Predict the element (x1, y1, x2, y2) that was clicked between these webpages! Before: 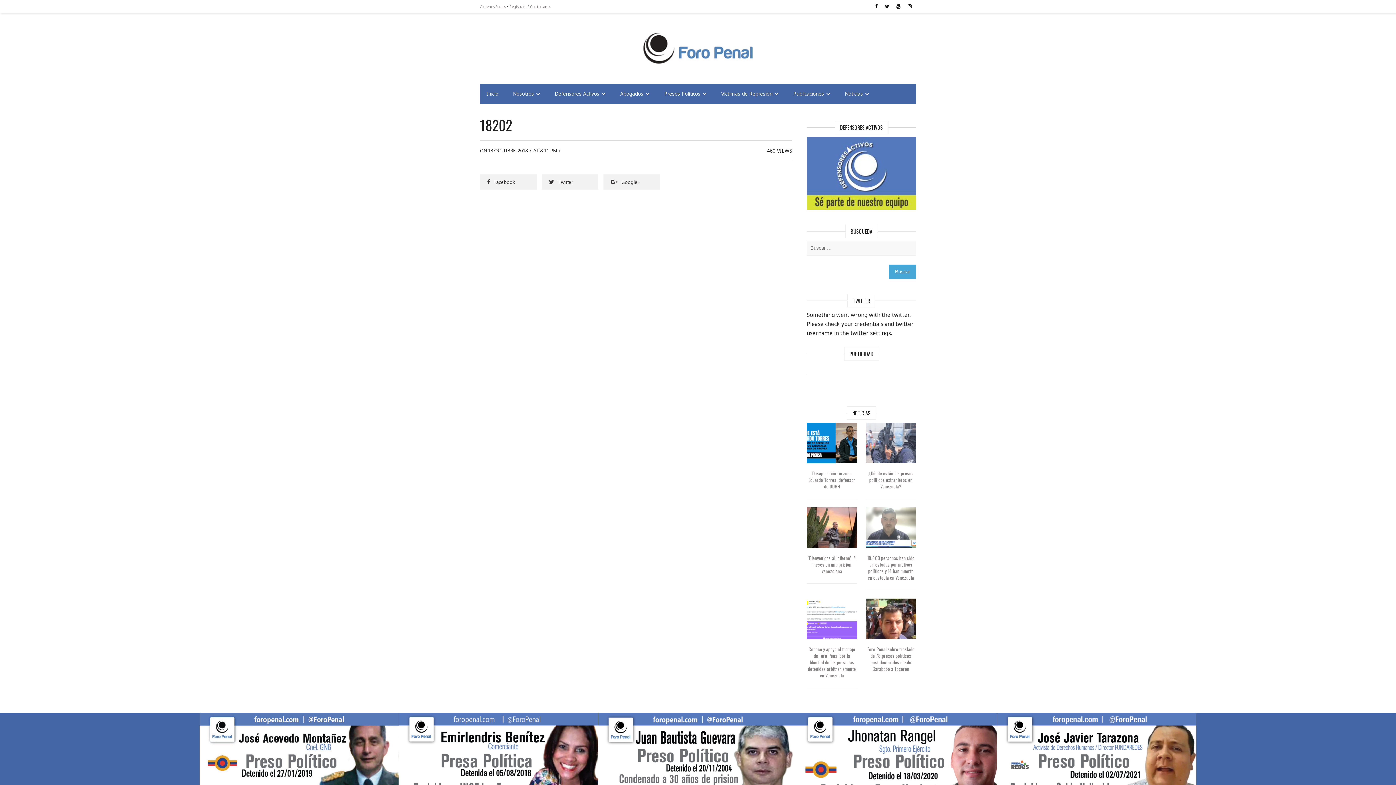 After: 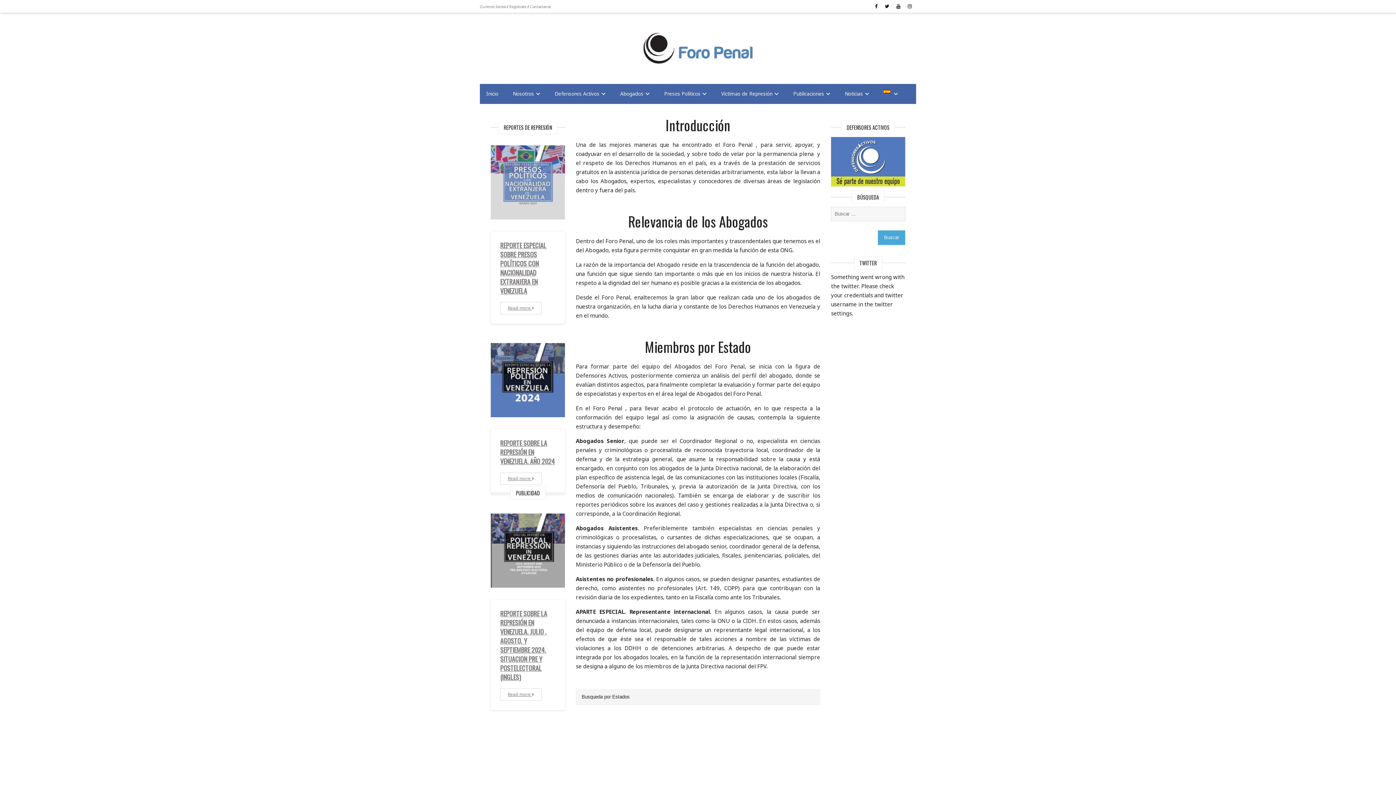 Action: bbox: (613, 84, 656, 104) label: Abogados